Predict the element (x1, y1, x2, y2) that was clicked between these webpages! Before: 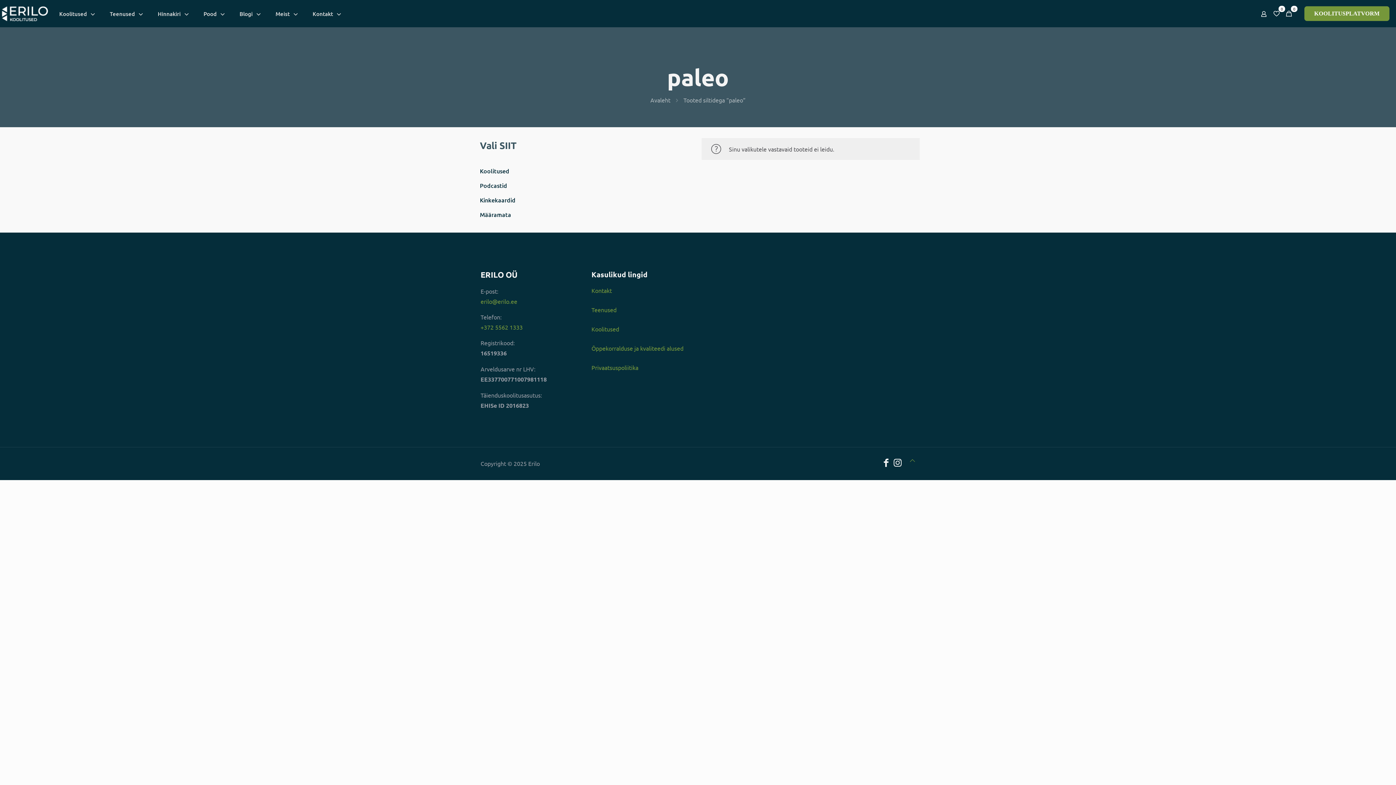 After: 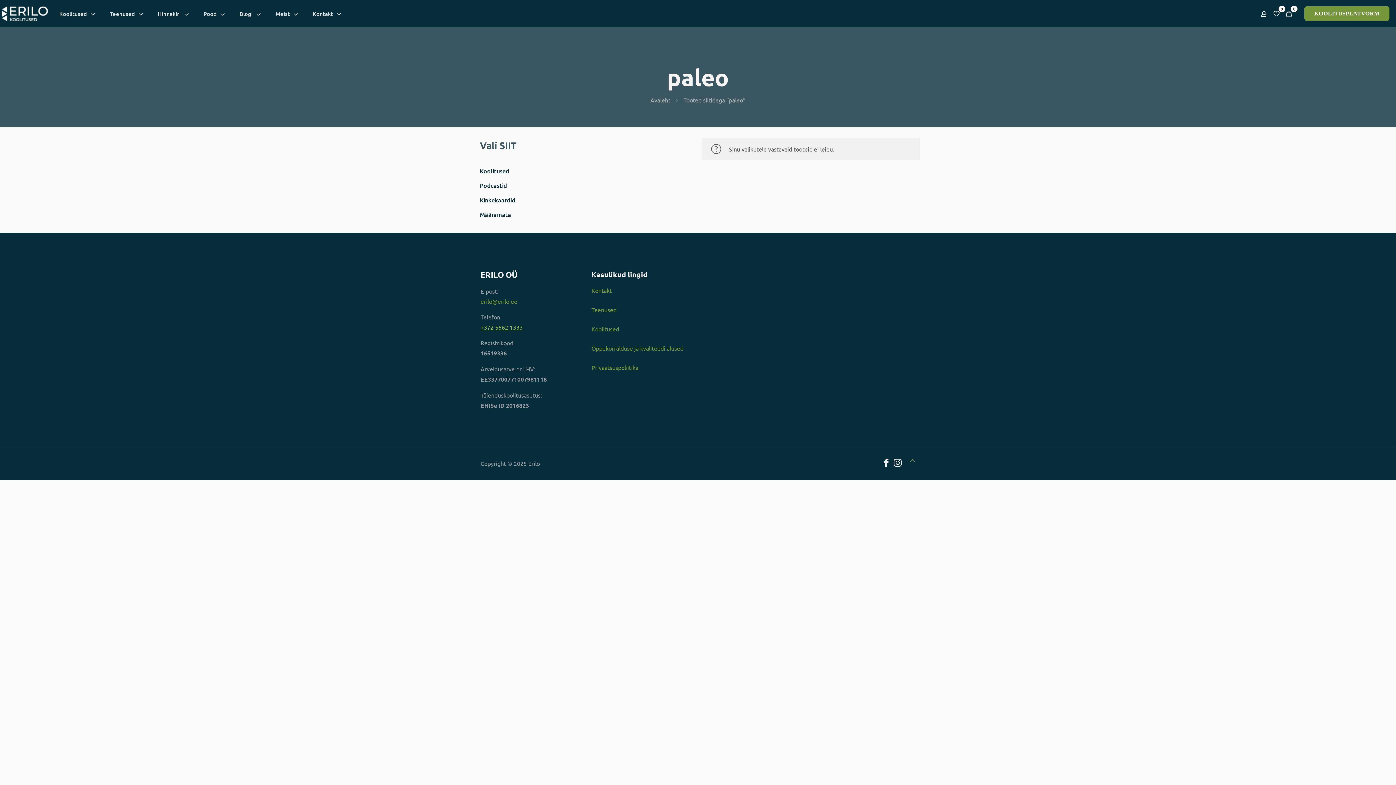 Action: label: +372 5562 1333 bbox: (480, 323, 522, 330)